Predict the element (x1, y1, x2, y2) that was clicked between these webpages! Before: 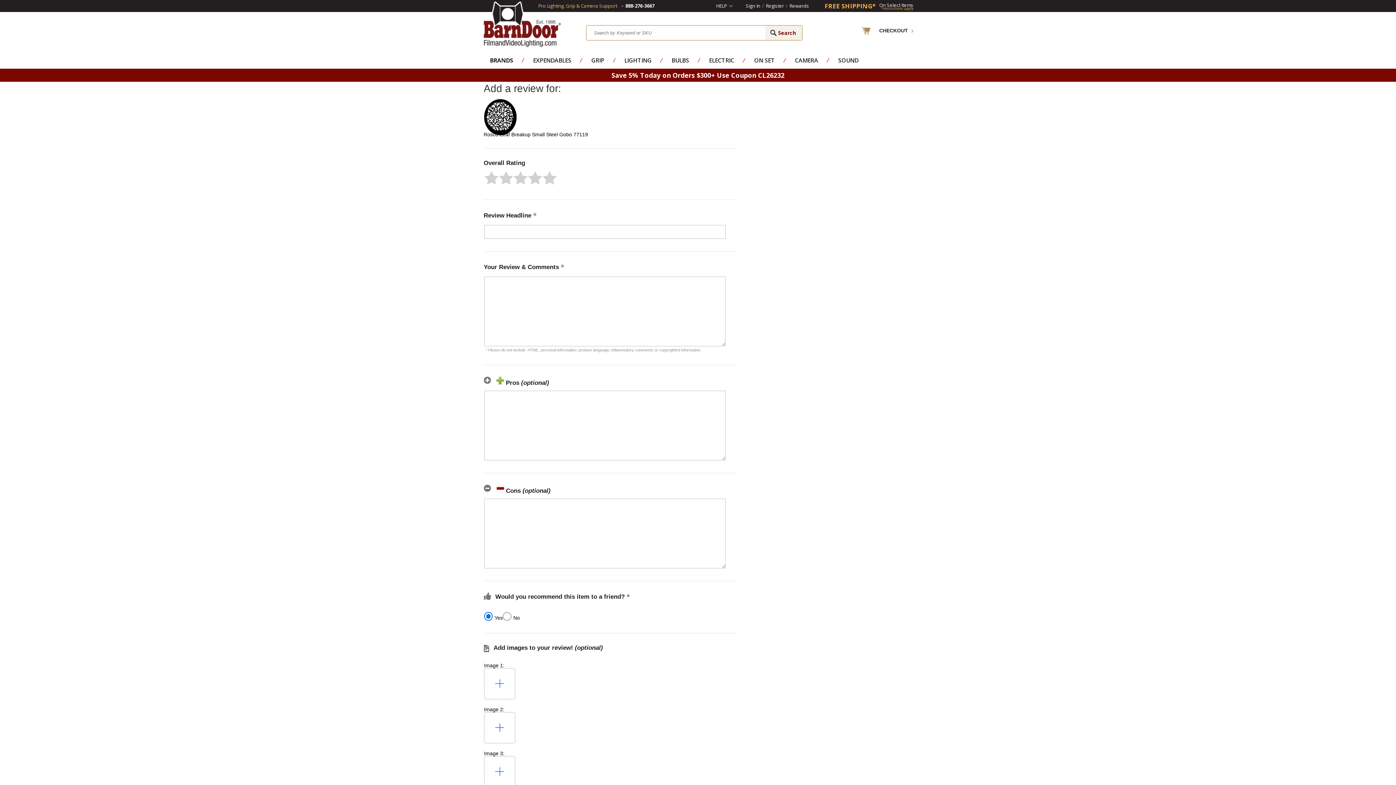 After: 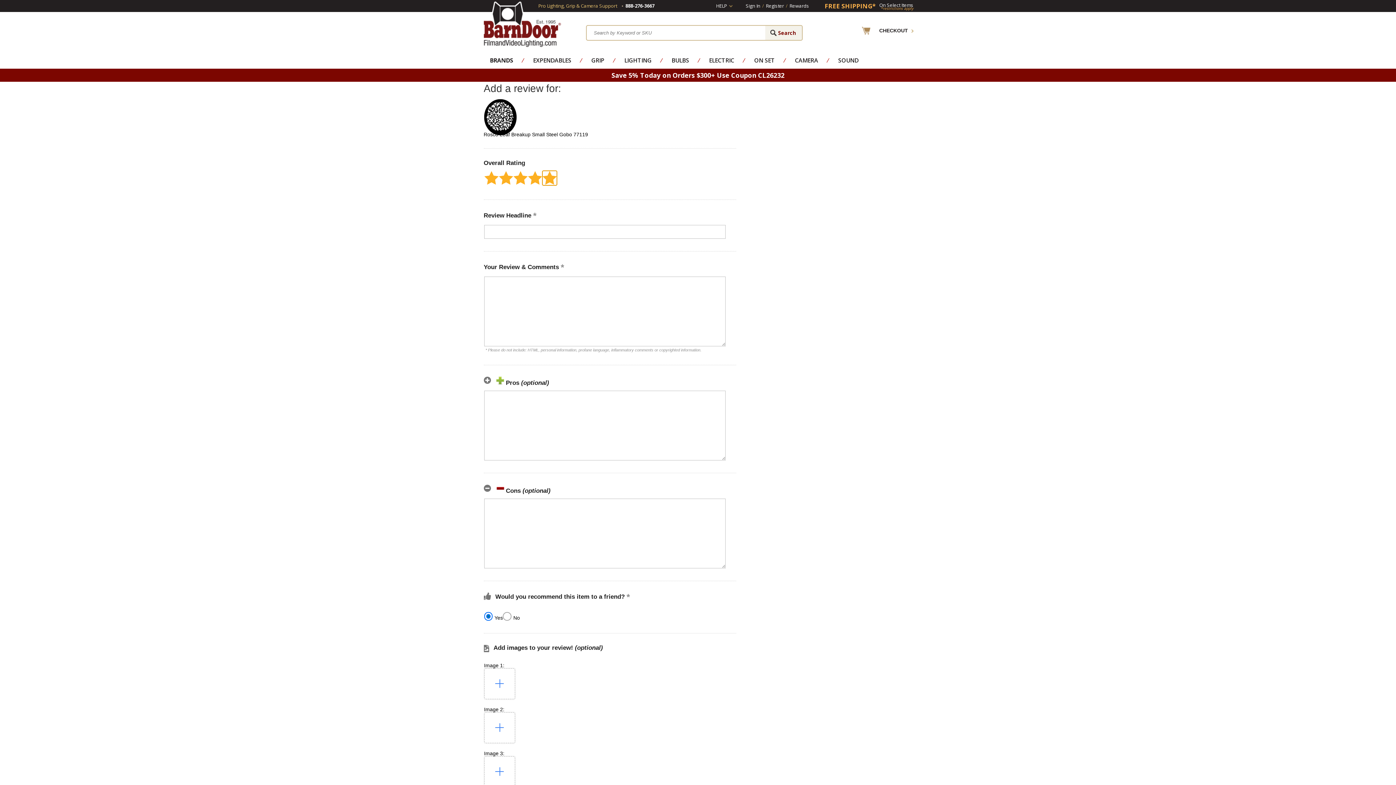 Action: bbox: (542, 170, 556, 185) label: give product 5 stars